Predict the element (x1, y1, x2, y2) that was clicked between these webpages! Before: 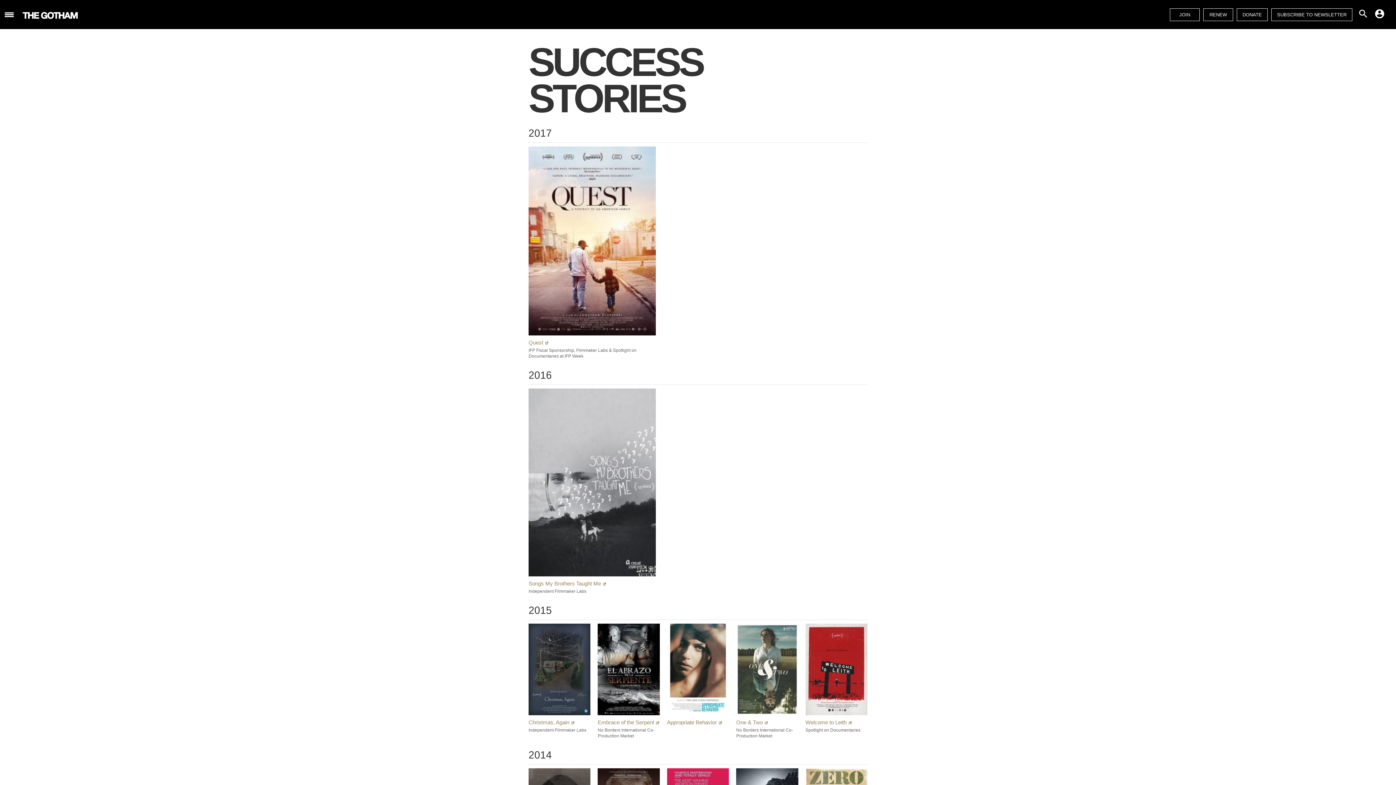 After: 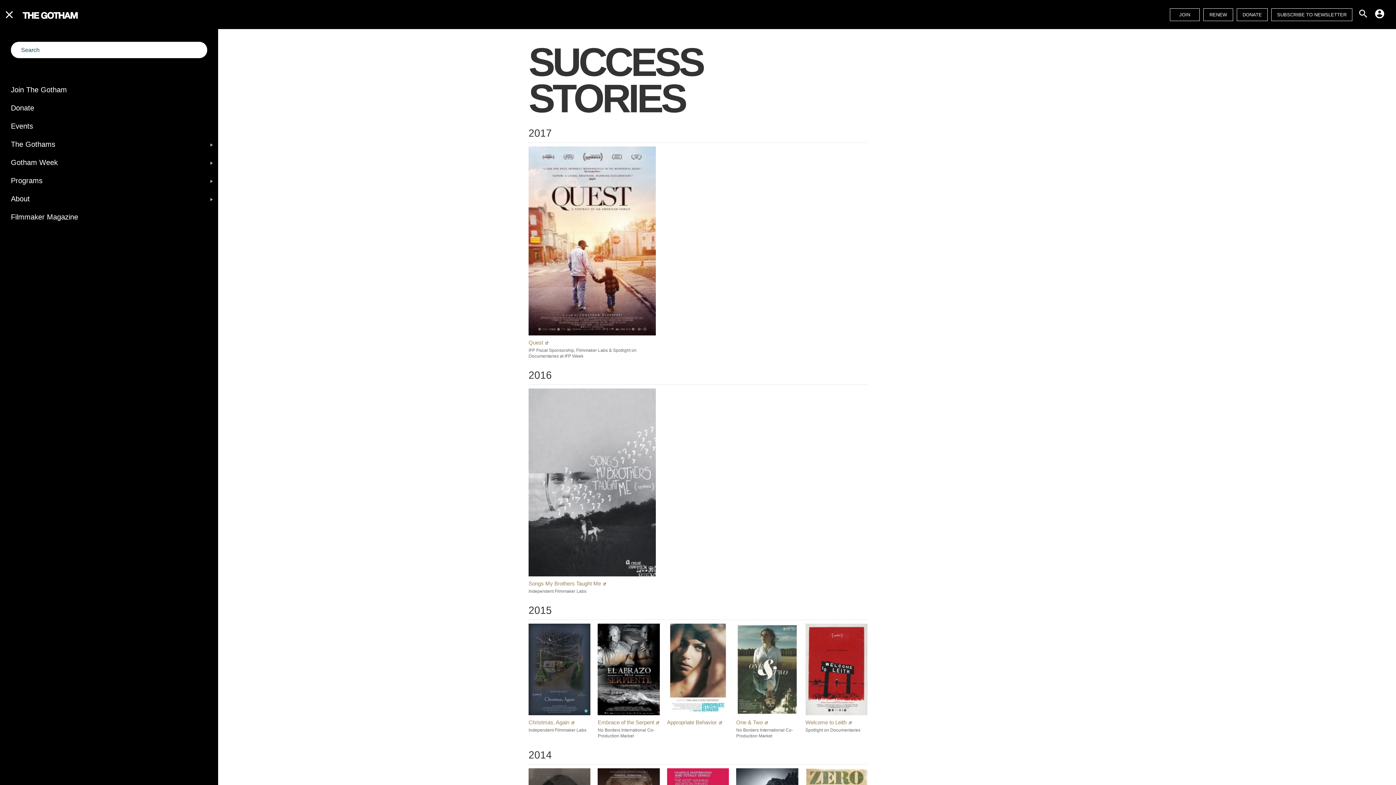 Action: bbox: (0, 5, 18, 23) label: Menu Trigger